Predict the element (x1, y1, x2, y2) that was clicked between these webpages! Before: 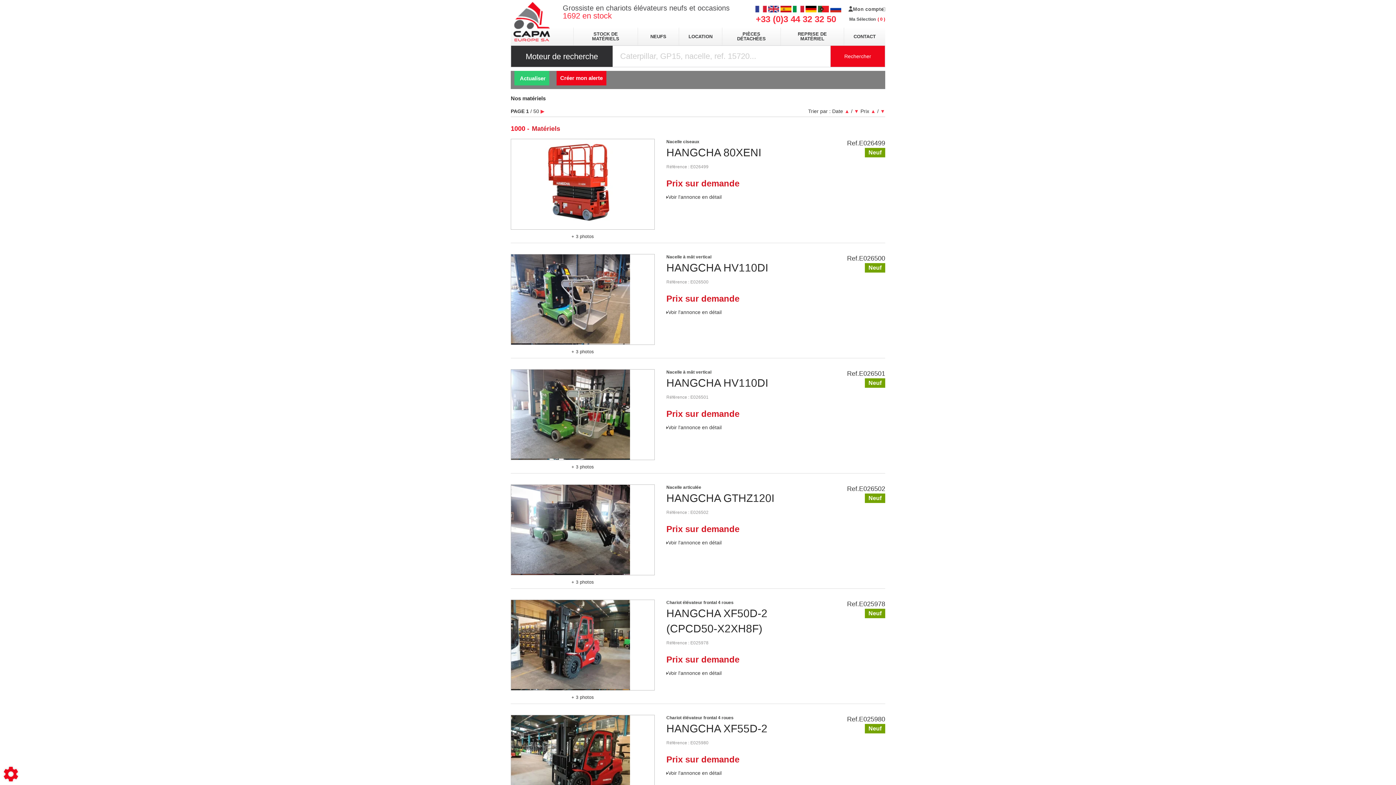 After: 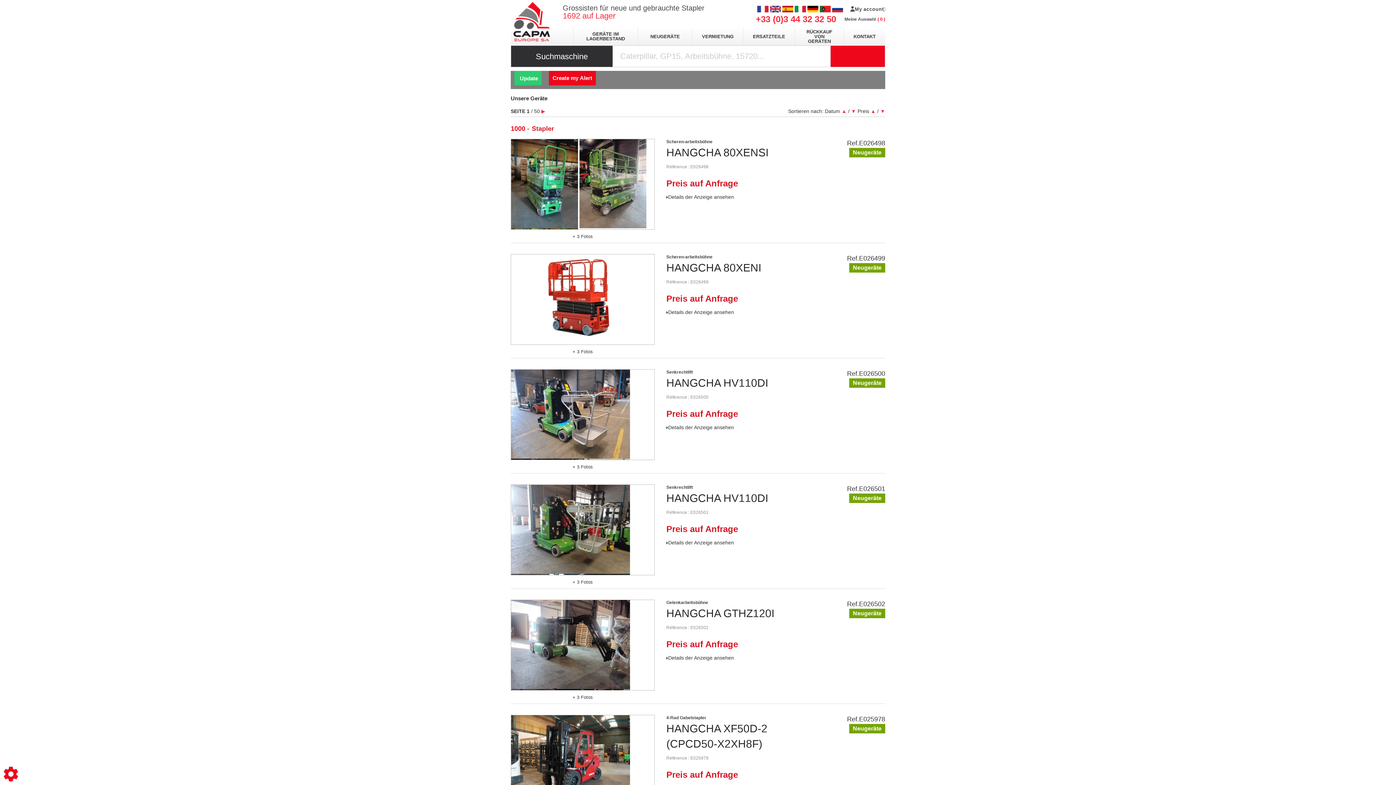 Action: bbox: (805, 4, 816, 12)